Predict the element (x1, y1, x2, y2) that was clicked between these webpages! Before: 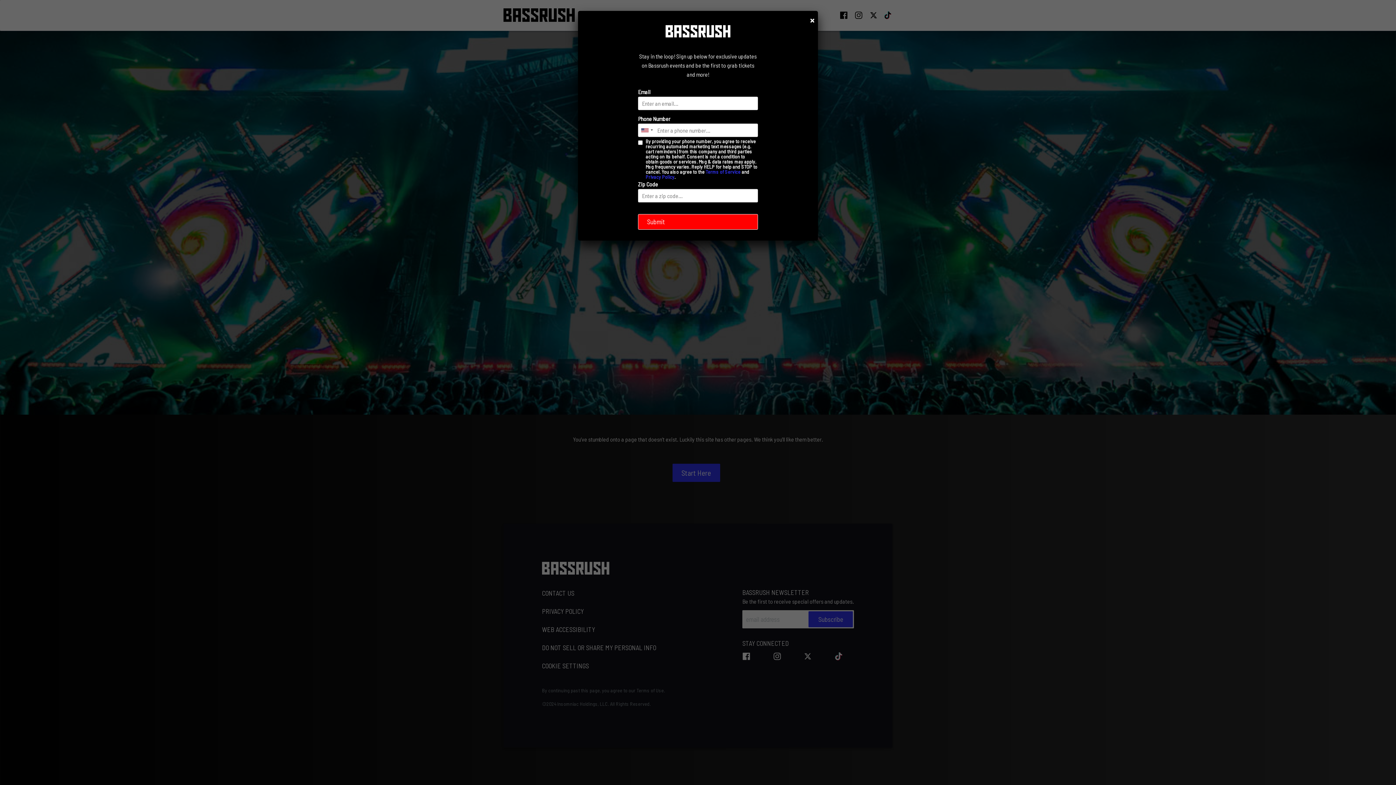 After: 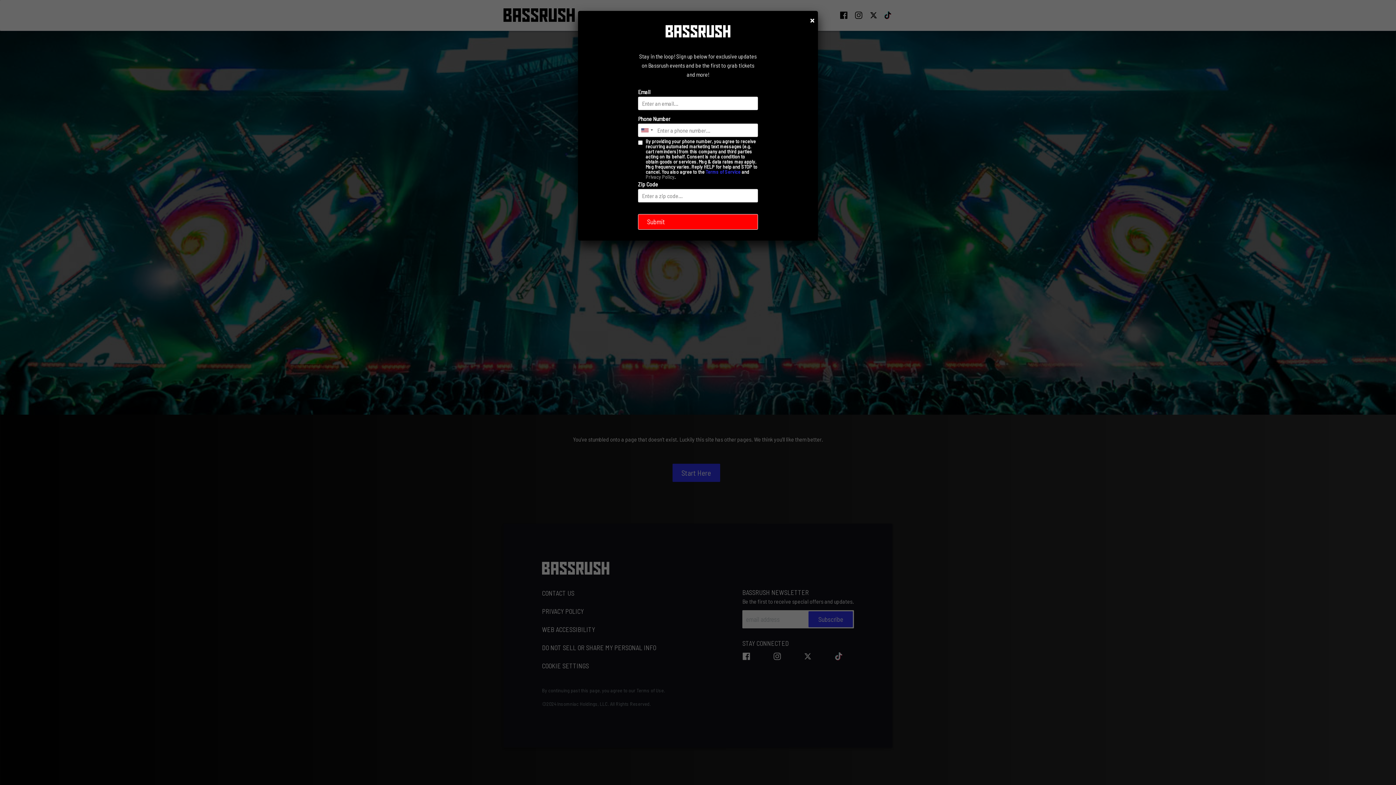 Action: label: Privacy Policy bbox: (645, 173, 674, 179)